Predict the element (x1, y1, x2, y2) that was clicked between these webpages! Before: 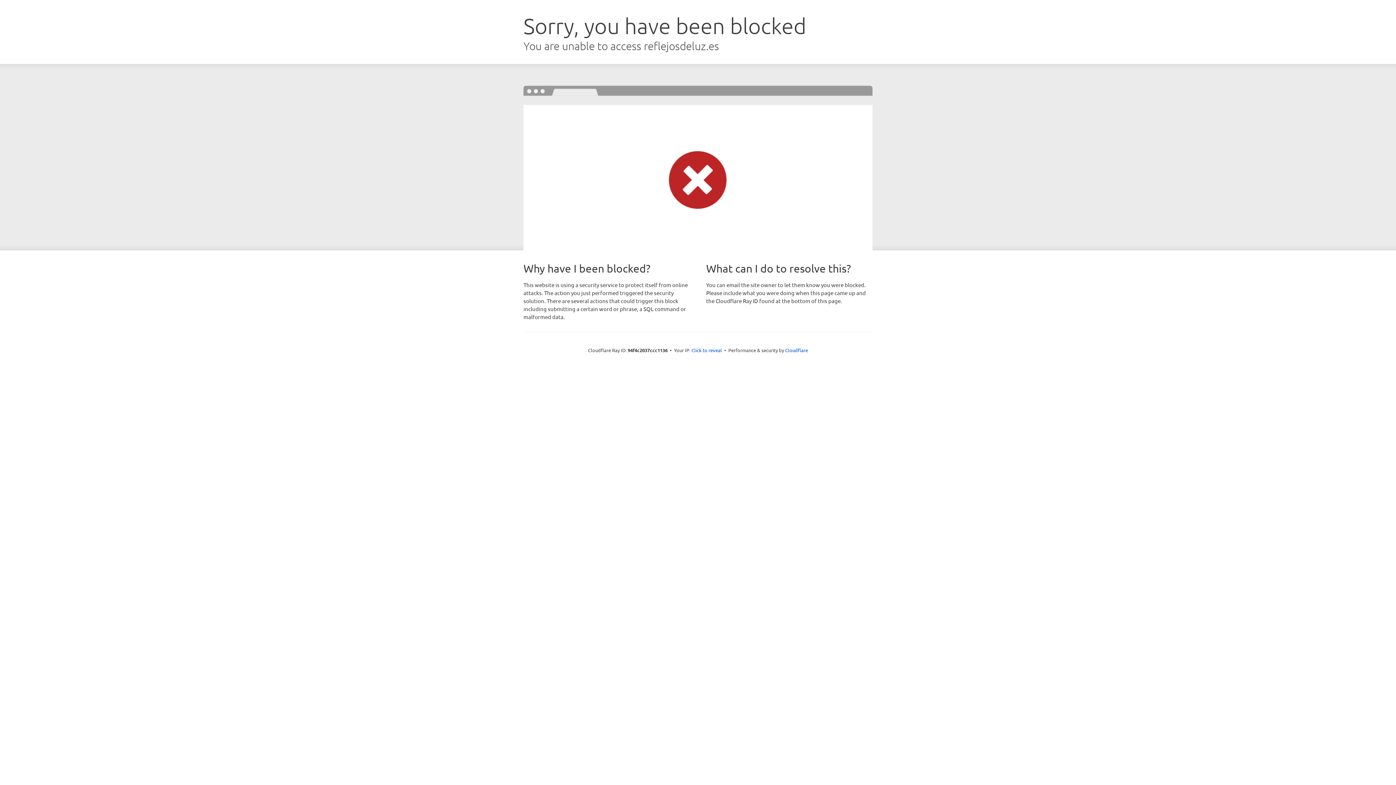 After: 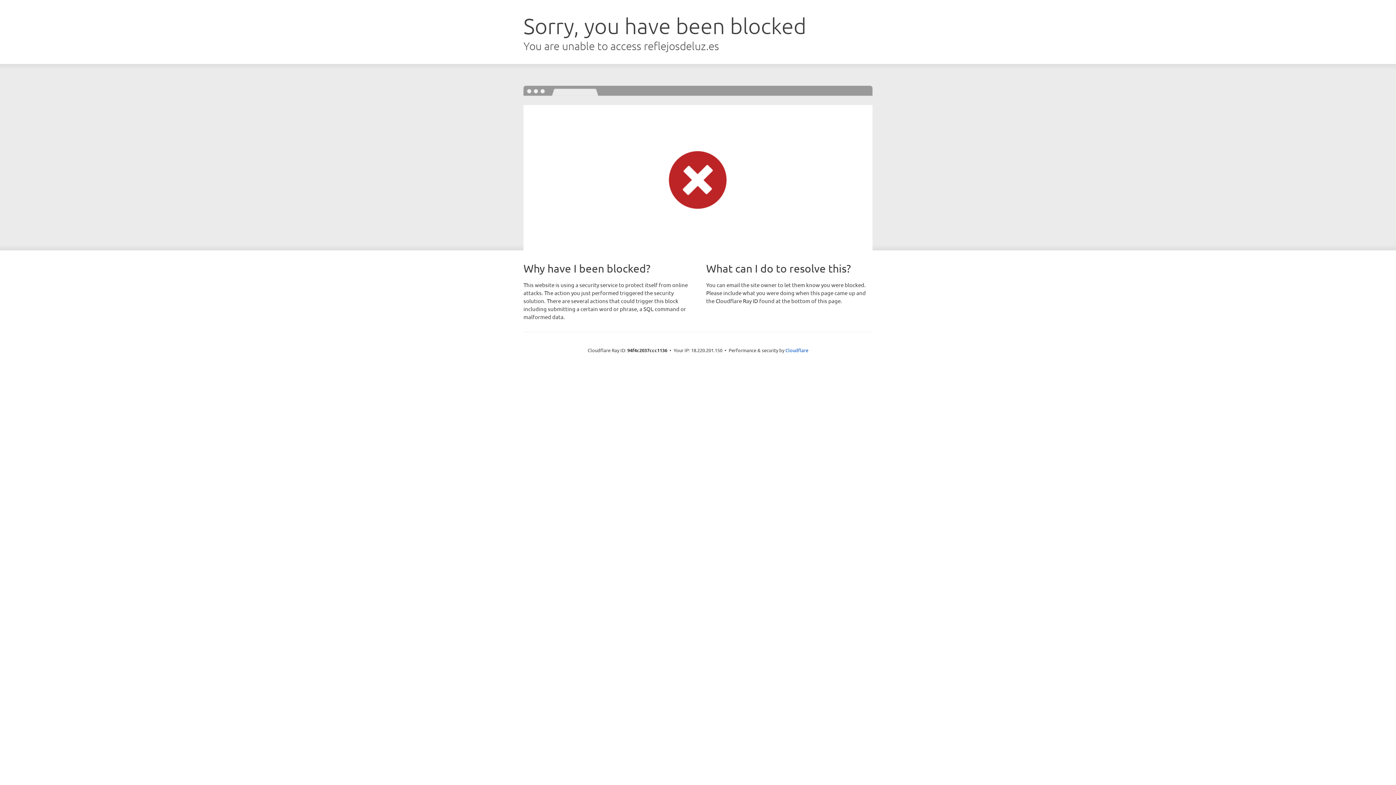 Action: label: Click to reveal bbox: (691, 346, 722, 353)